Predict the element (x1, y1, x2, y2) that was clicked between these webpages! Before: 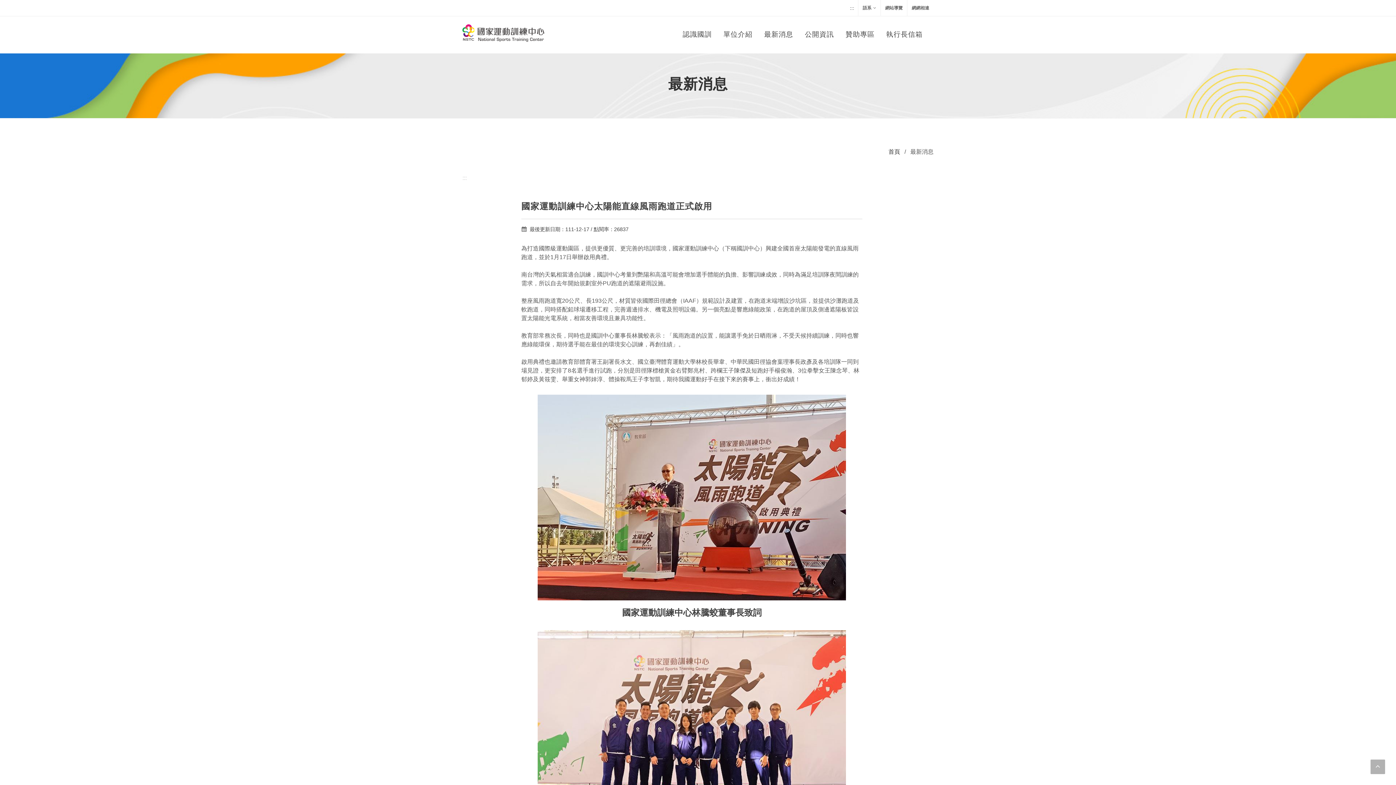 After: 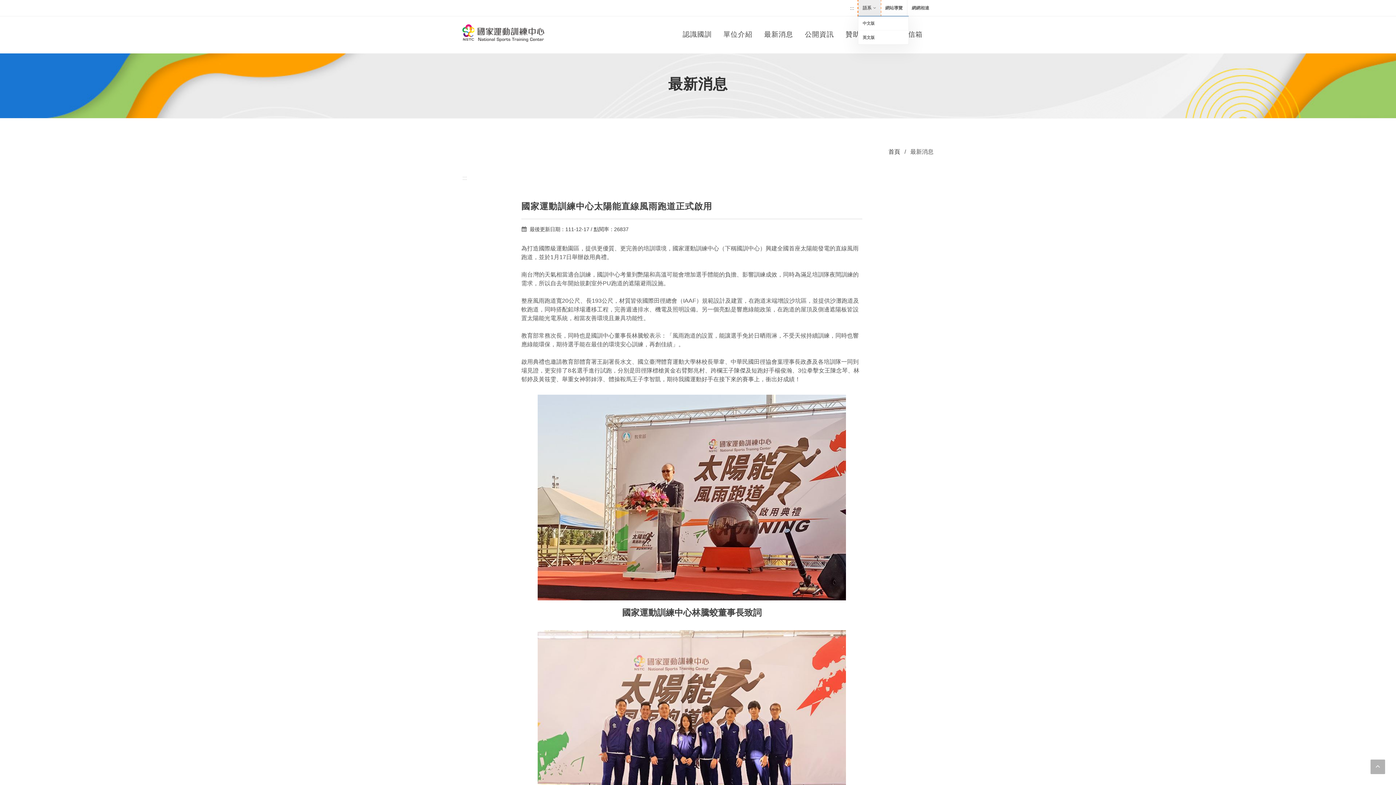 Action: label: 語系 bbox: (858, 0, 880, 16)